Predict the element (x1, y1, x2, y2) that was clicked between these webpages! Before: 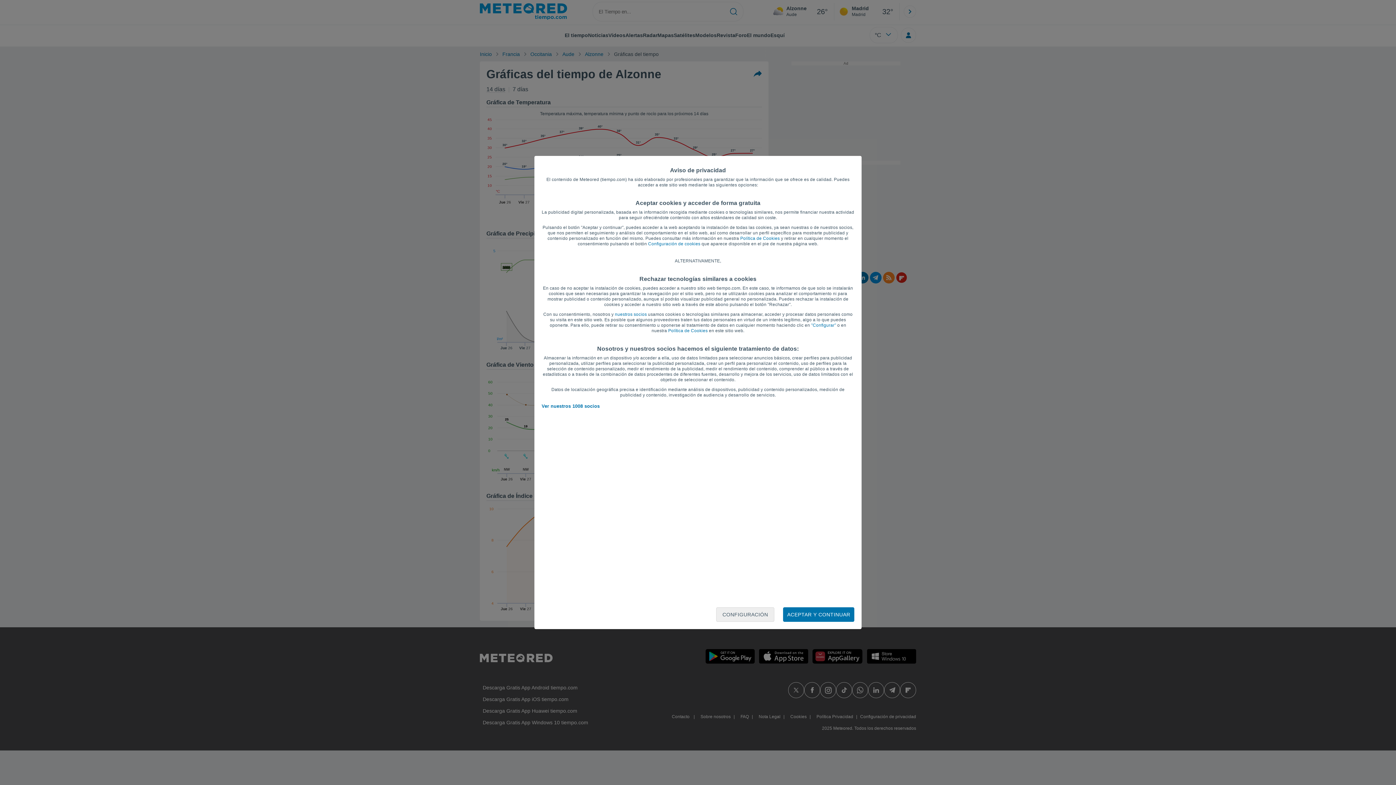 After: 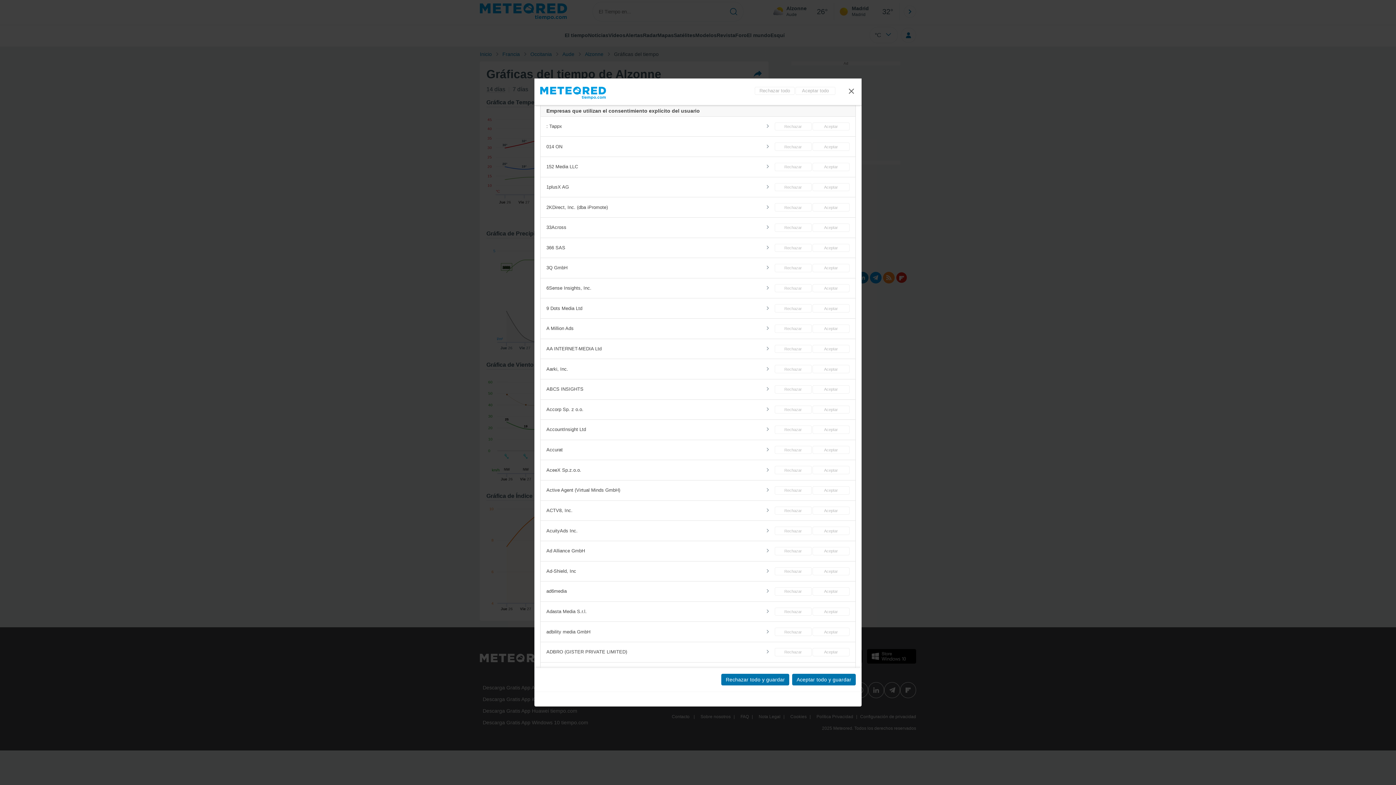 Action: bbox: (615, 312, 647, 317) label: nuestros socios